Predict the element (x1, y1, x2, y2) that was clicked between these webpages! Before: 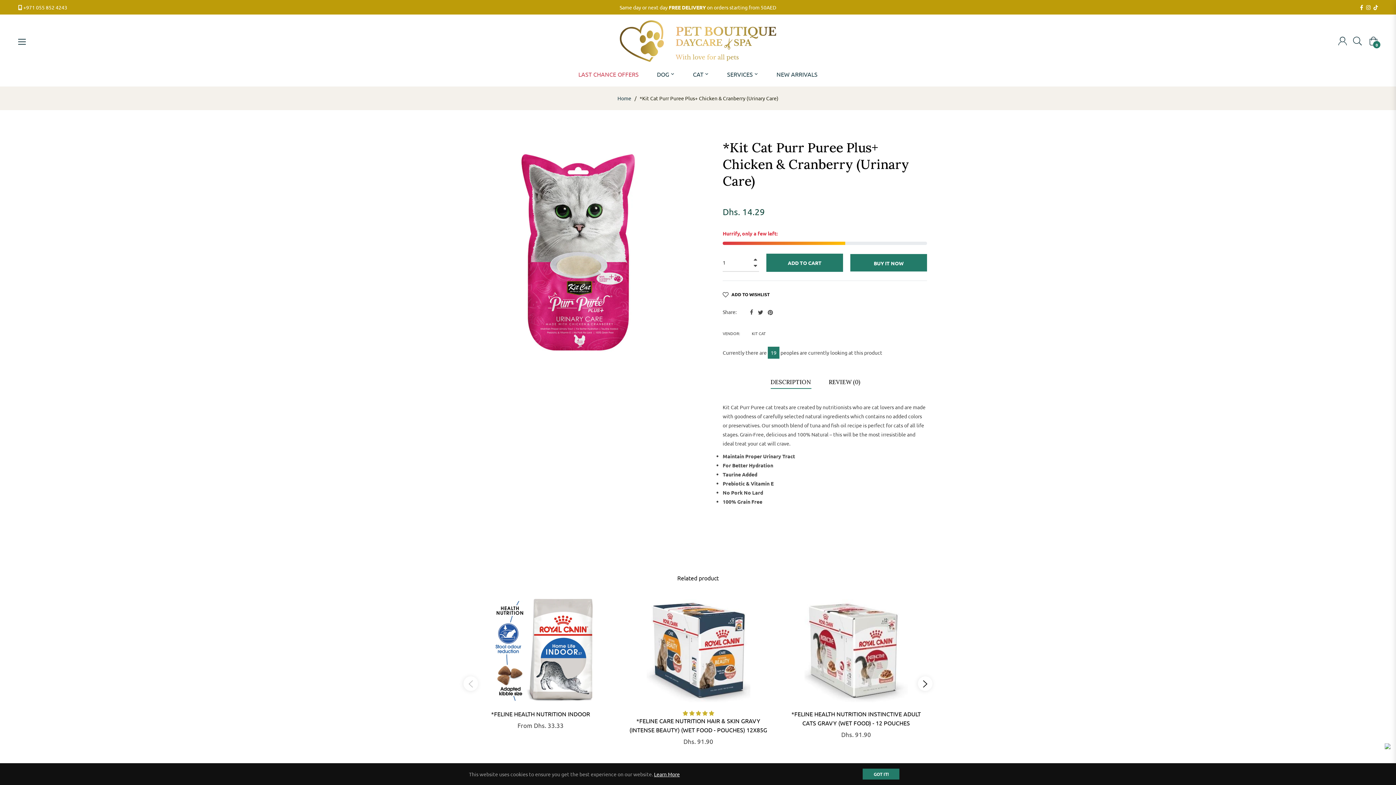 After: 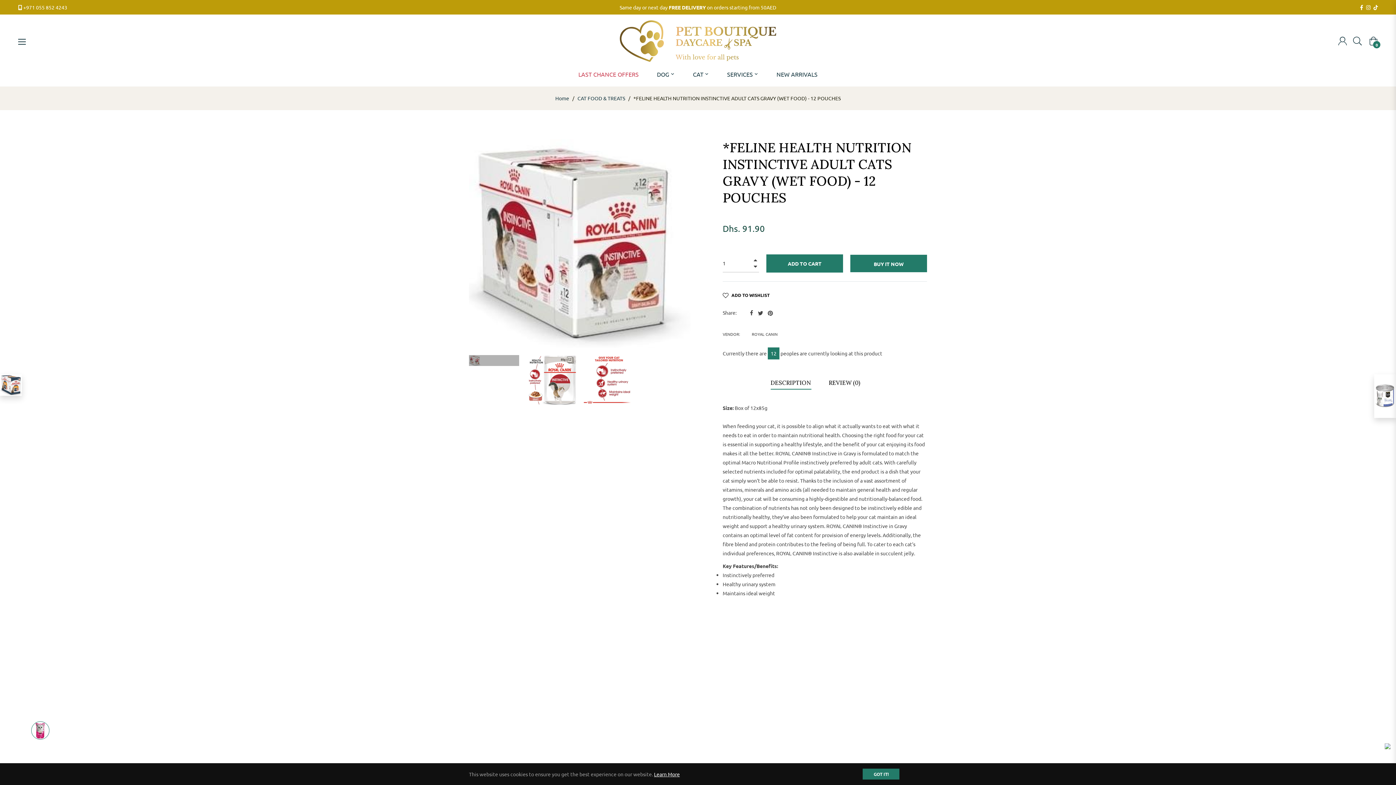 Action: bbox: (804, 599, 908, 702)